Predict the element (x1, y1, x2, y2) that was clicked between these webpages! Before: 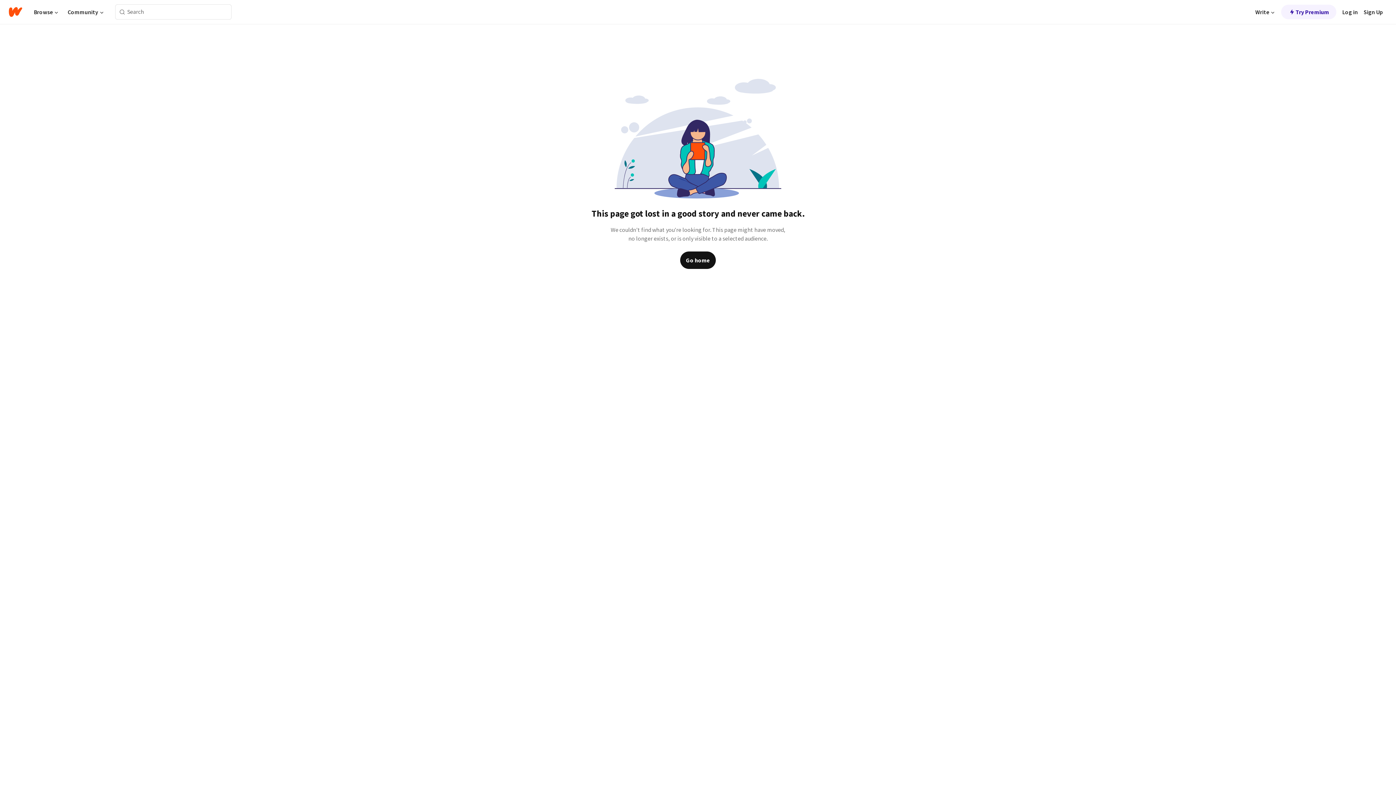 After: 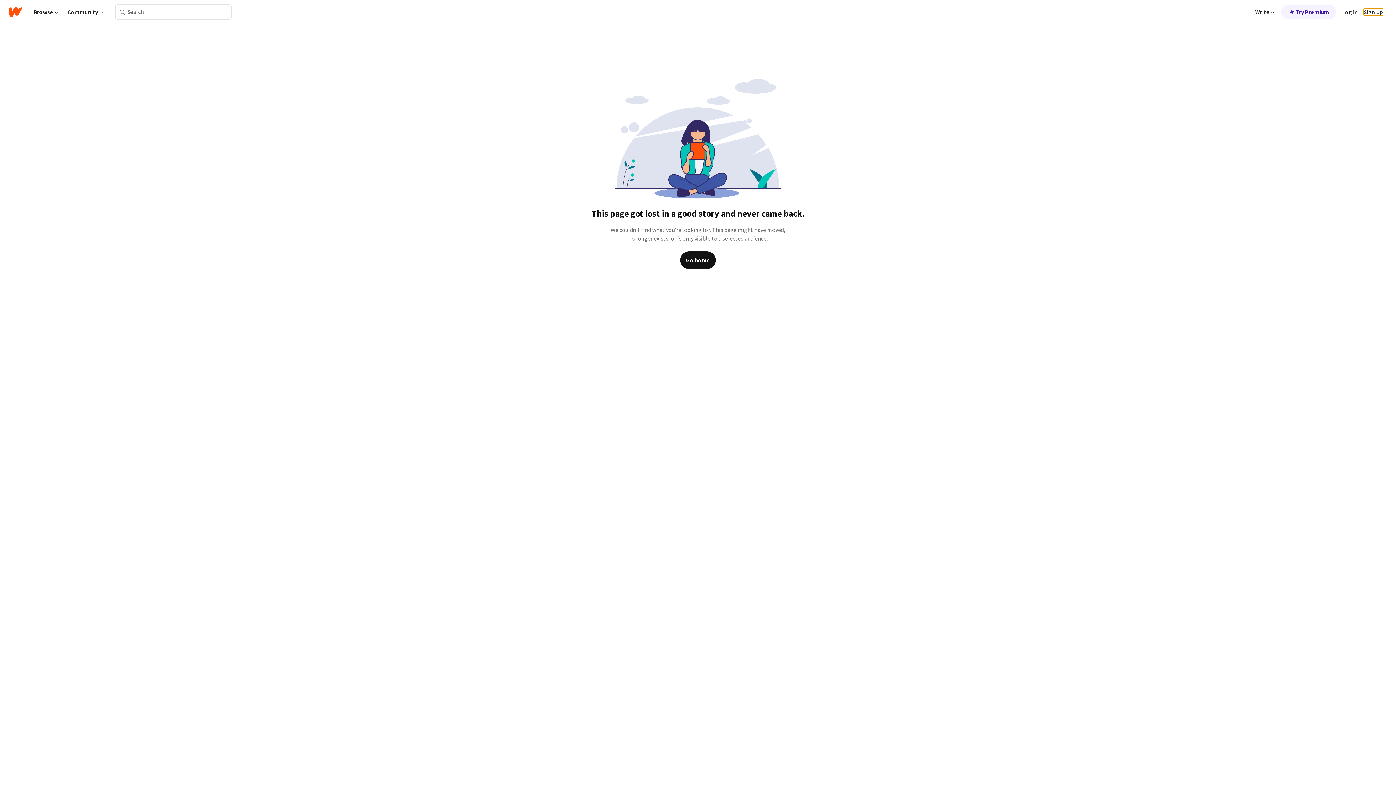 Action: label: Sign Up bbox: (1364, 8, 1383, 15)